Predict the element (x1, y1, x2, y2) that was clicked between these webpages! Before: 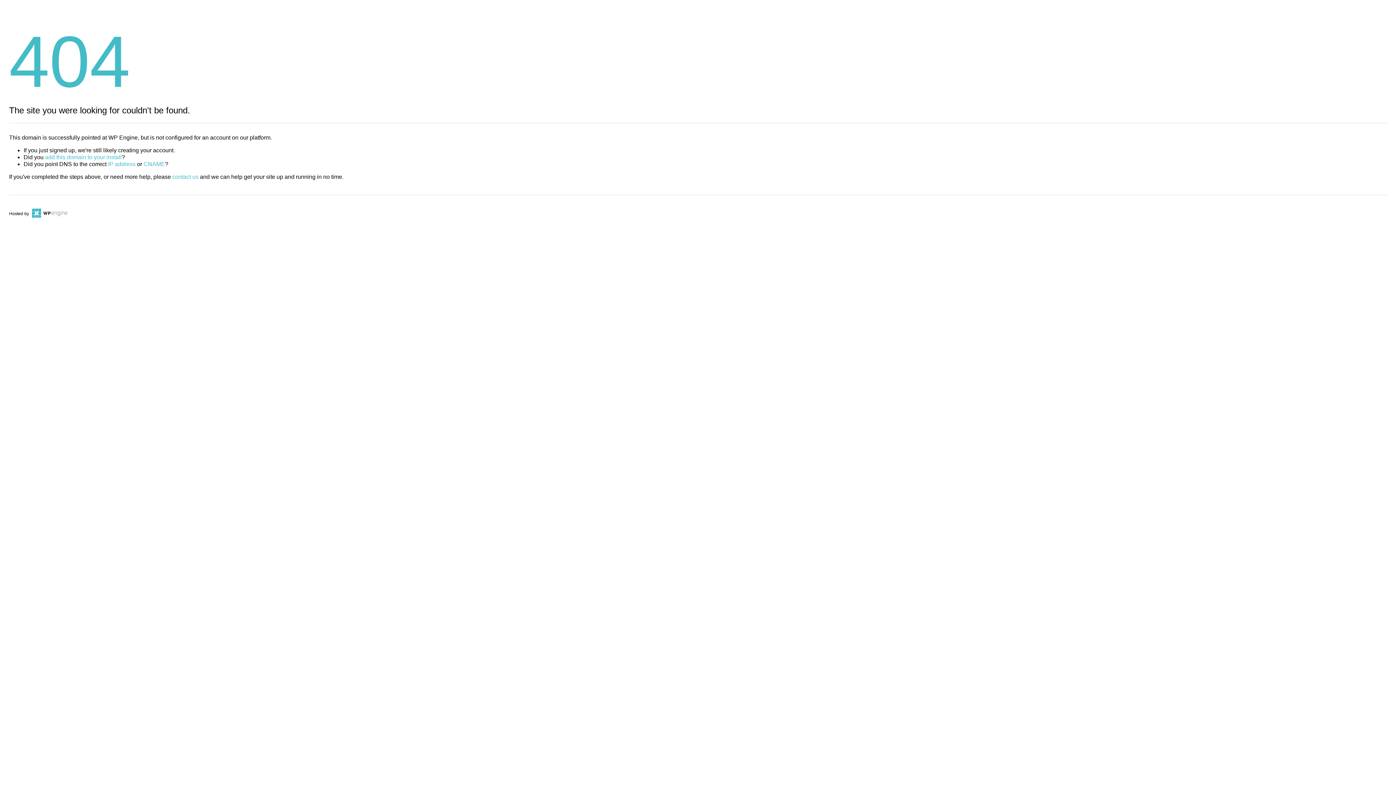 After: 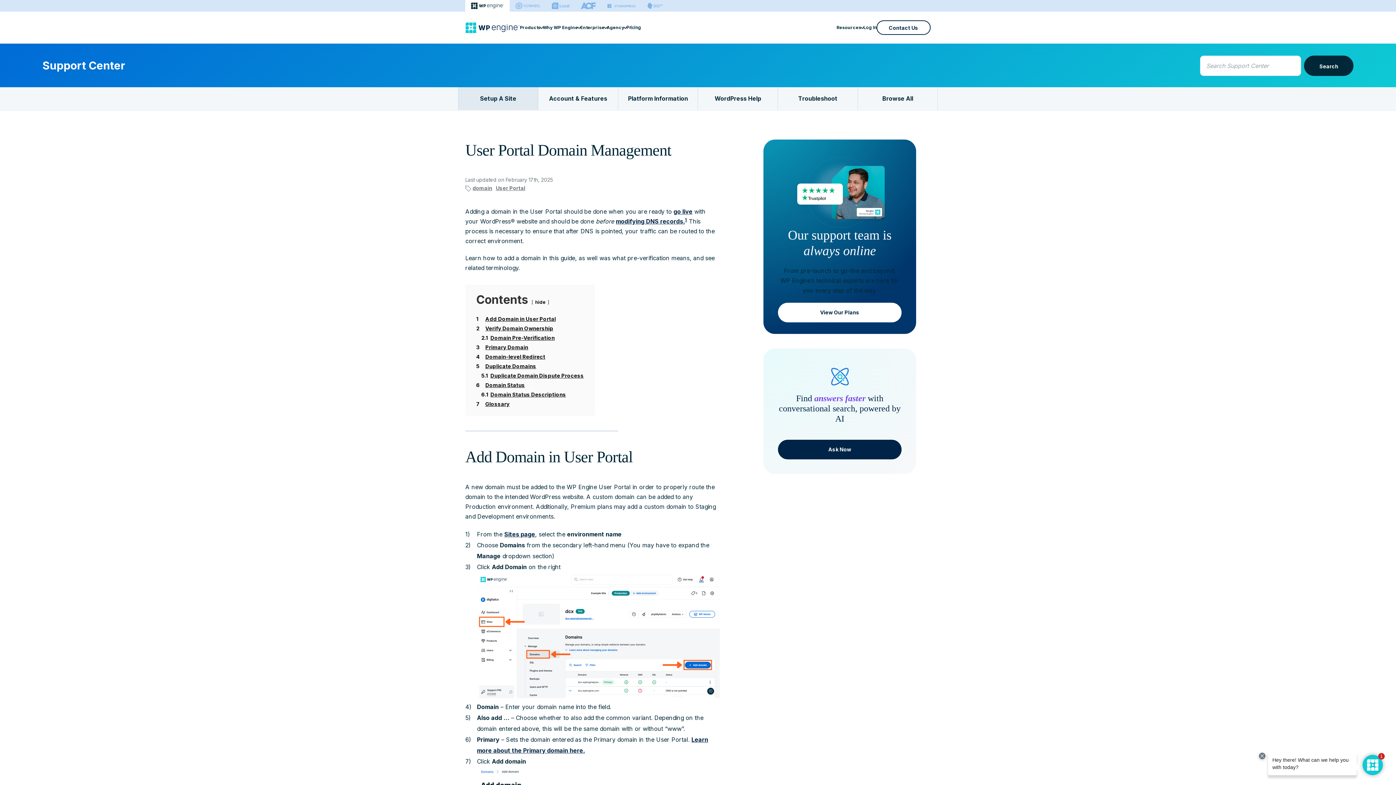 Action: label: add this domain to your install bbox: (45, 154, 121, 160)